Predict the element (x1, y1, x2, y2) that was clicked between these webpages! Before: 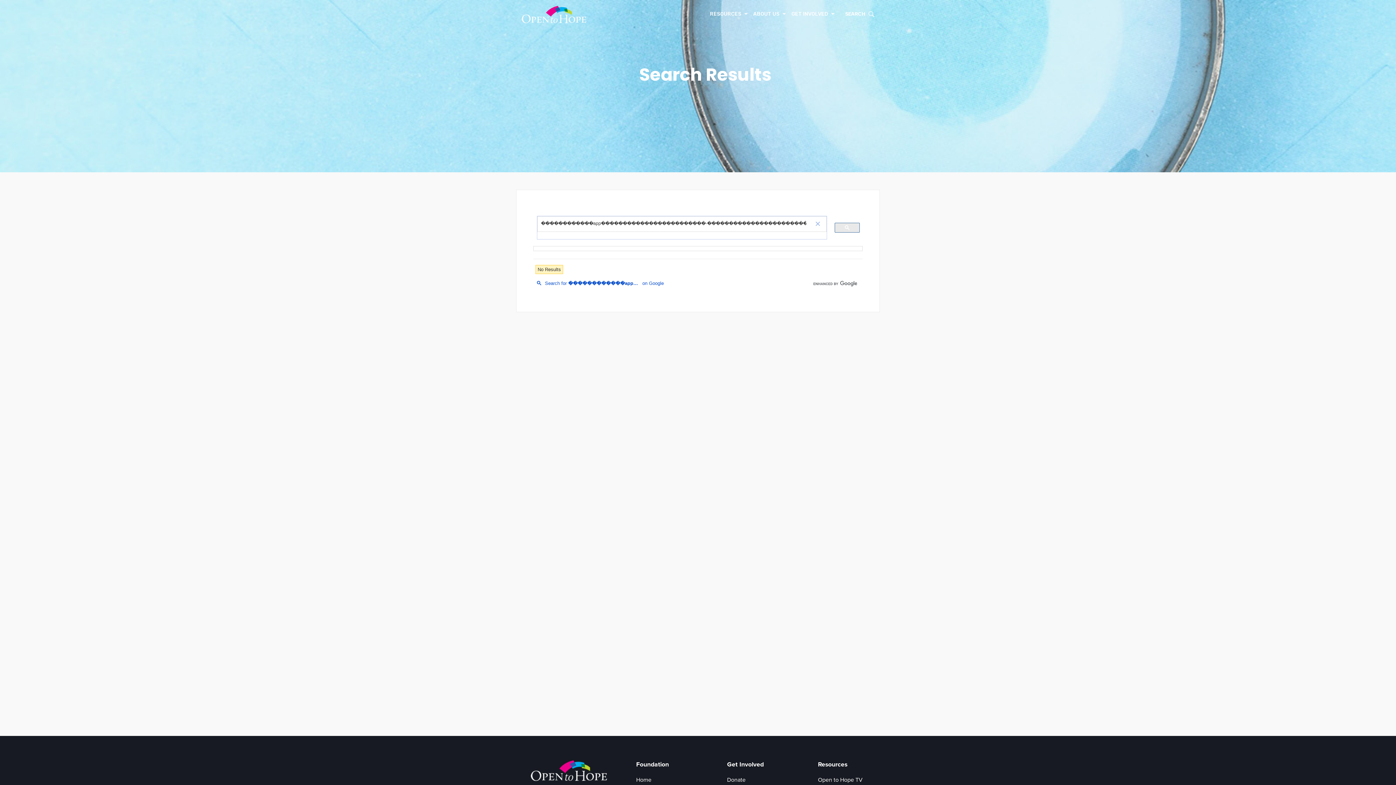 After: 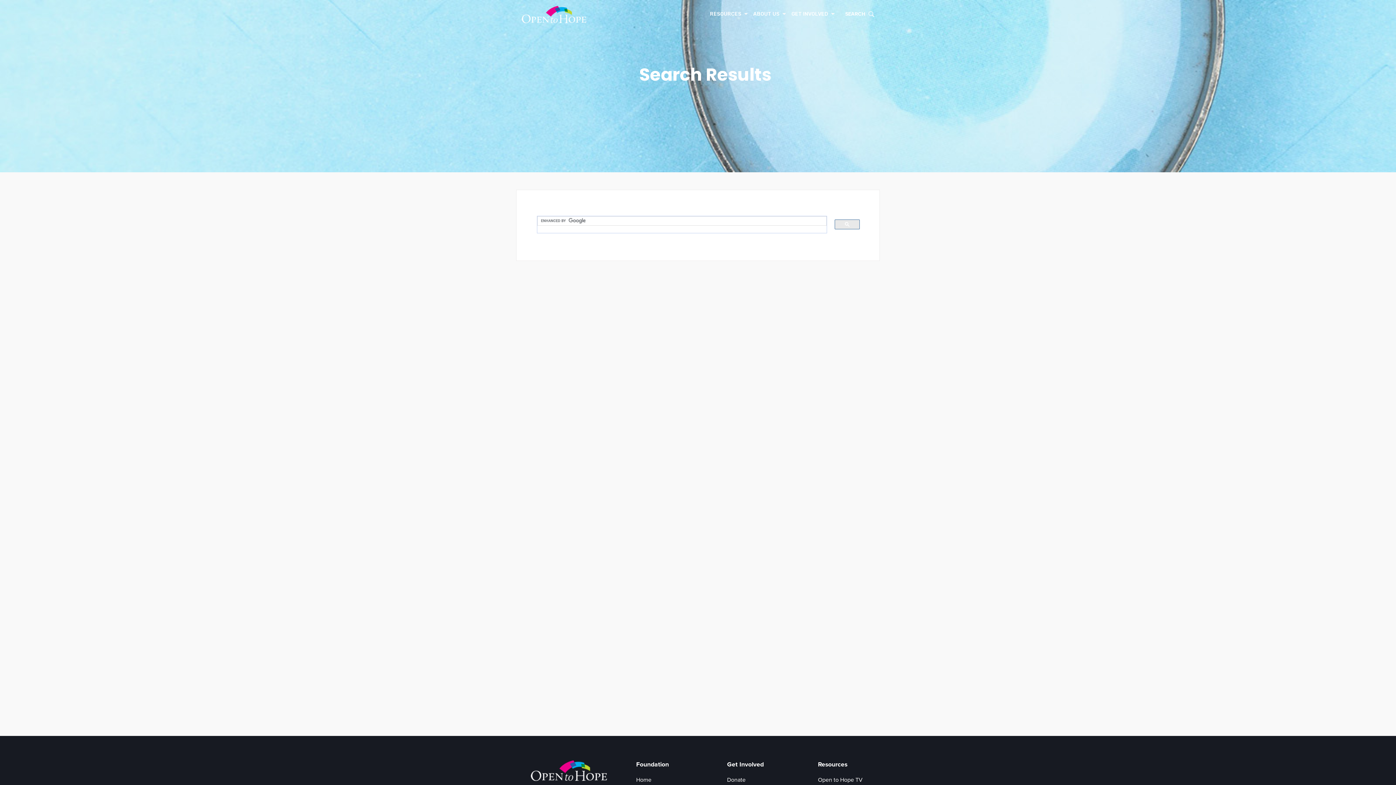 Action: bbox: (845, 5, 869, 22) label: SEARCH